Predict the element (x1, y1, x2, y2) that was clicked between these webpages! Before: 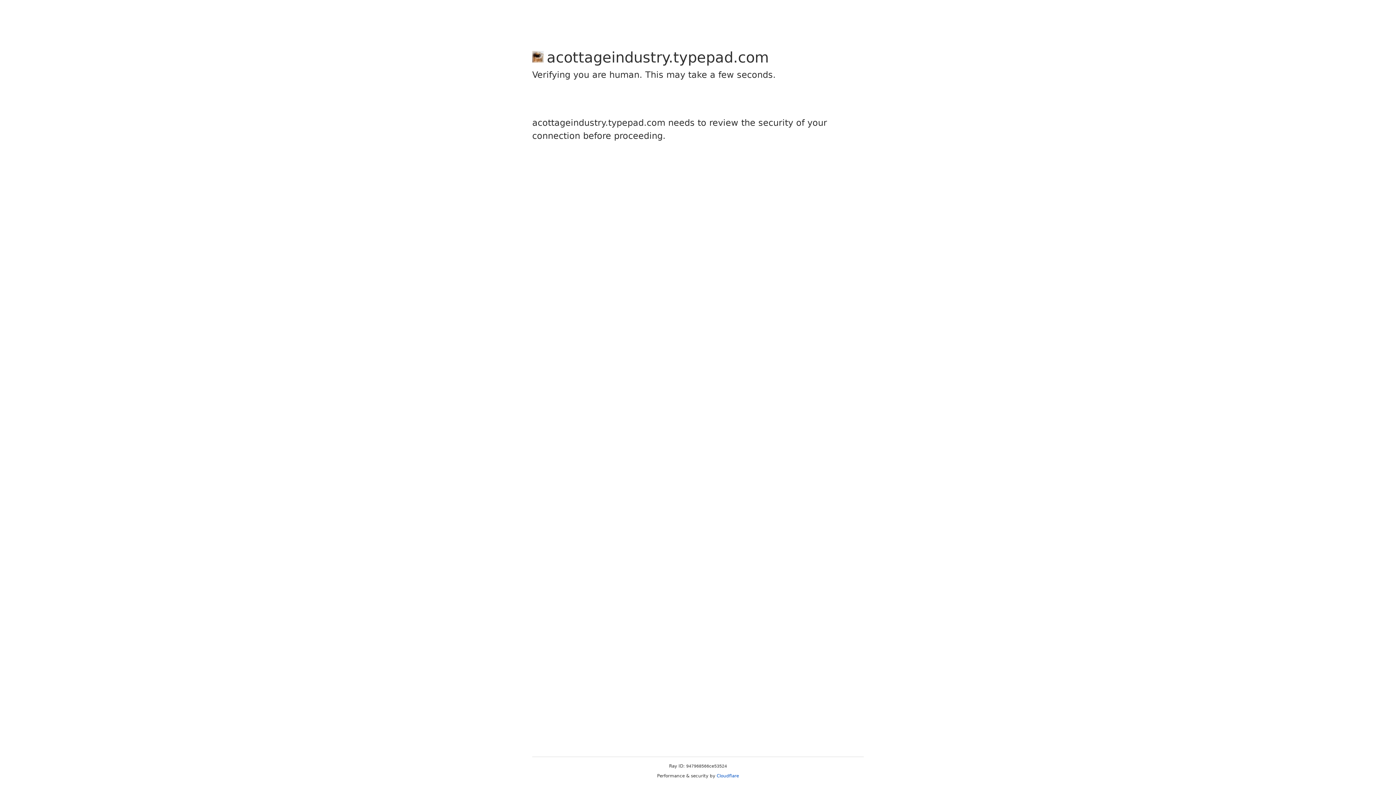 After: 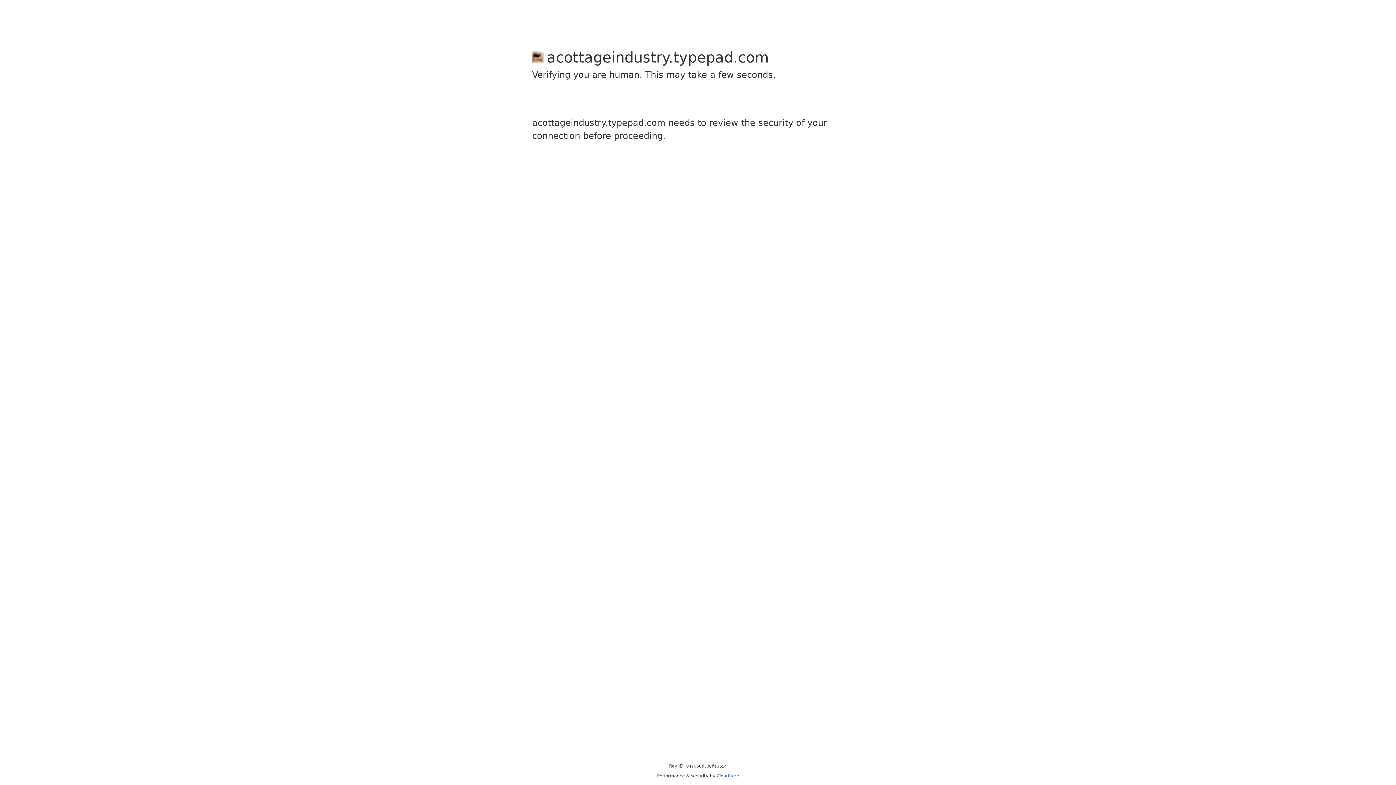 Action: label: Cloudflare bbox: (716, 773, 739, 778)